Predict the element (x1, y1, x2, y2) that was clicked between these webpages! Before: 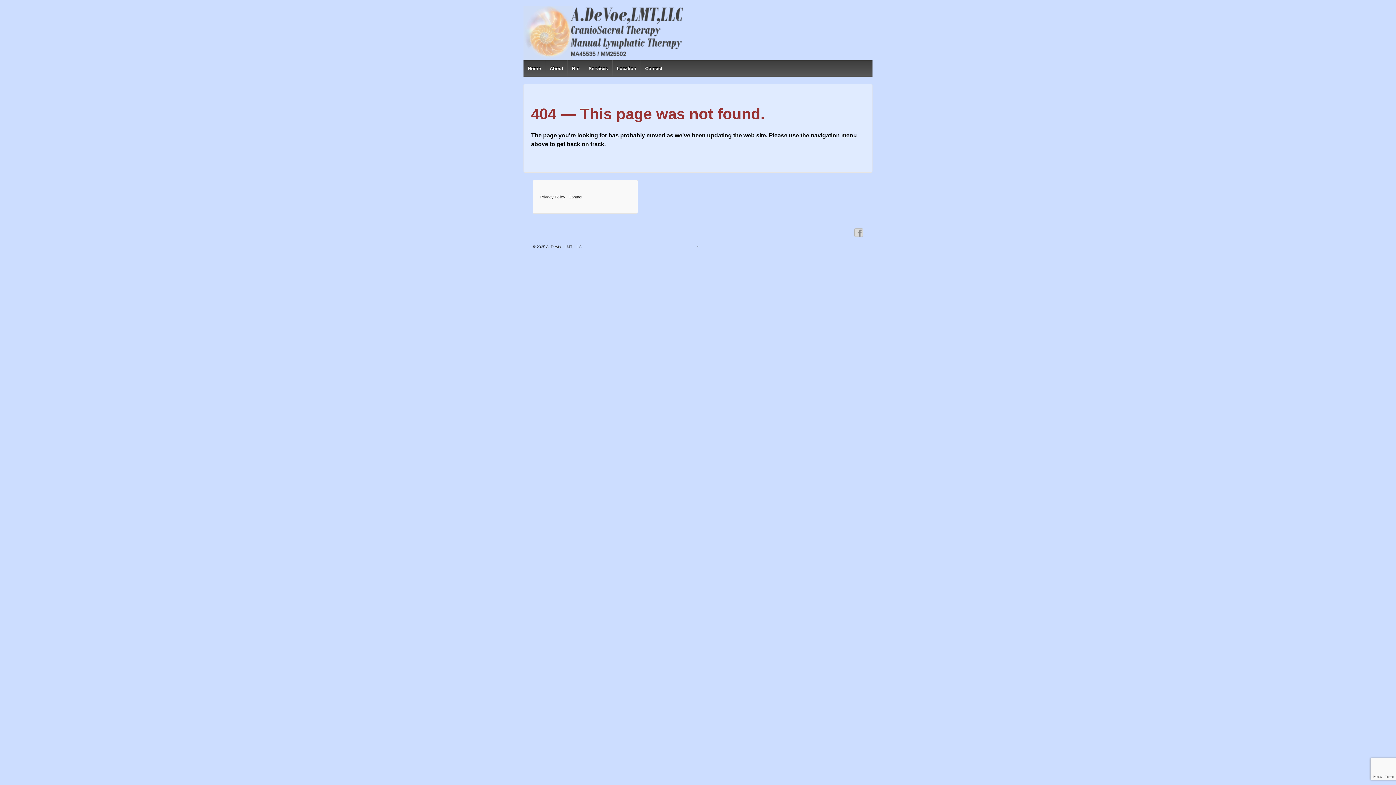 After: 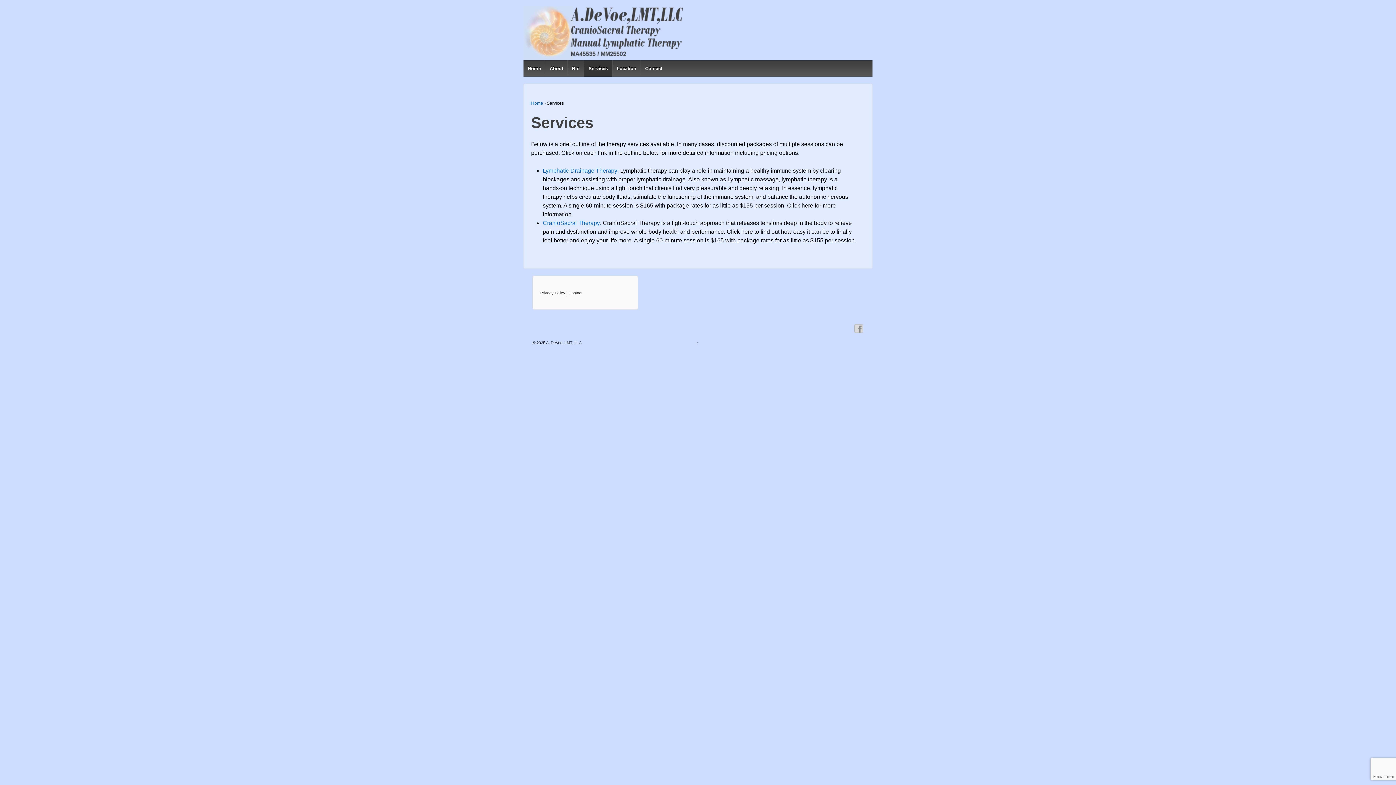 Action: label: Services bbox: (584, 60, 612, 76)